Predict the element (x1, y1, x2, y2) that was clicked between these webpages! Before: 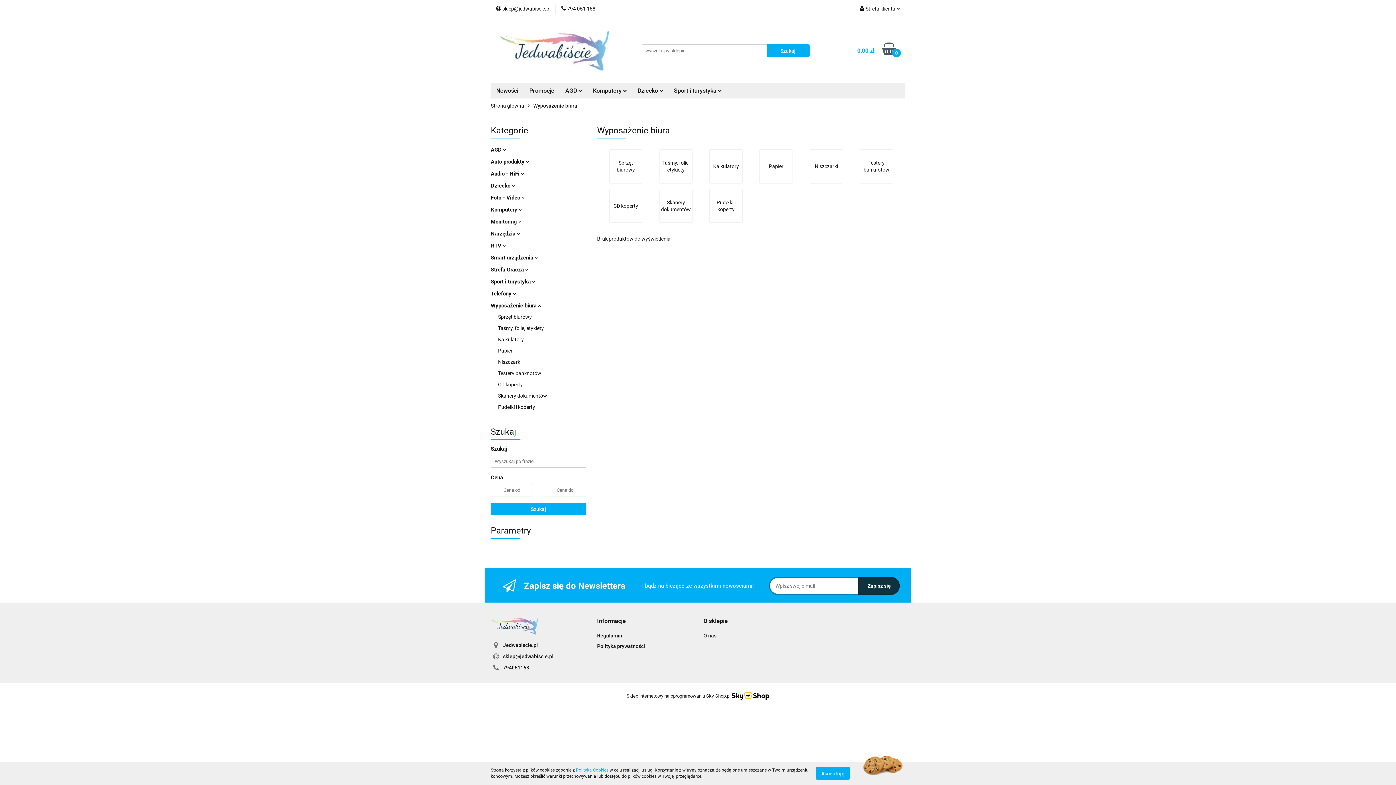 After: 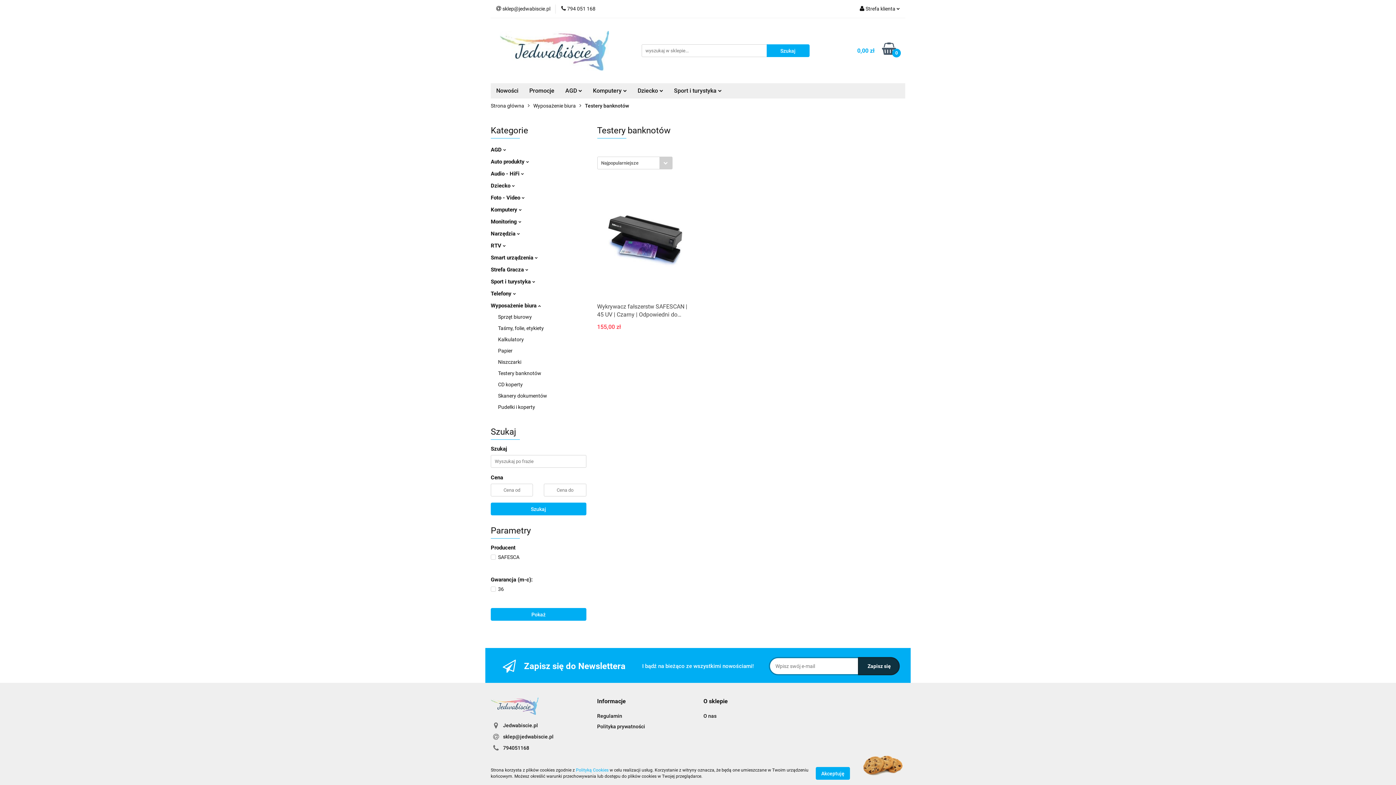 Action: bbox: (498, 370, 541, 376) label: Testery banknotów